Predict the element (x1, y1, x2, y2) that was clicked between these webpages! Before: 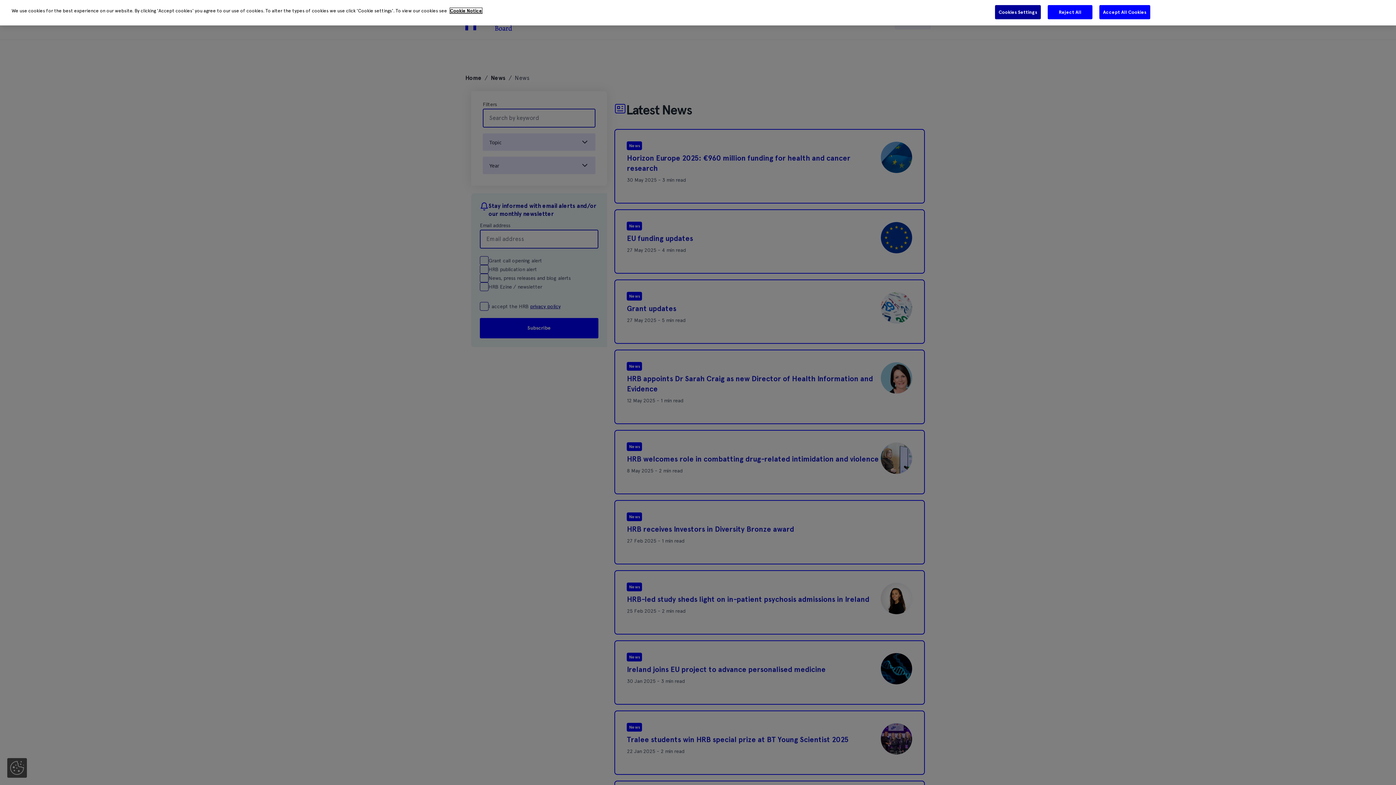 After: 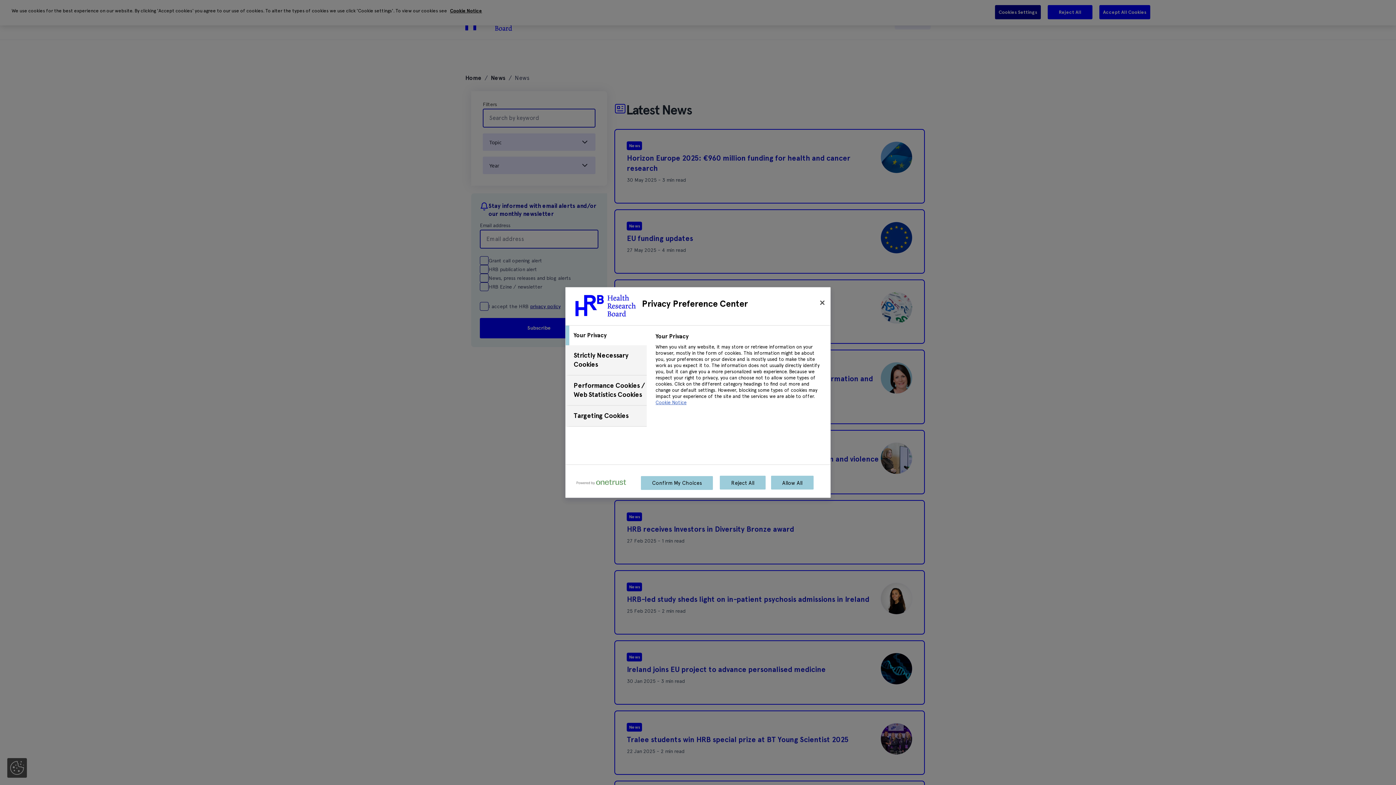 Action: label: Cookies Settings bbox: (994, 4, 1041, 19)